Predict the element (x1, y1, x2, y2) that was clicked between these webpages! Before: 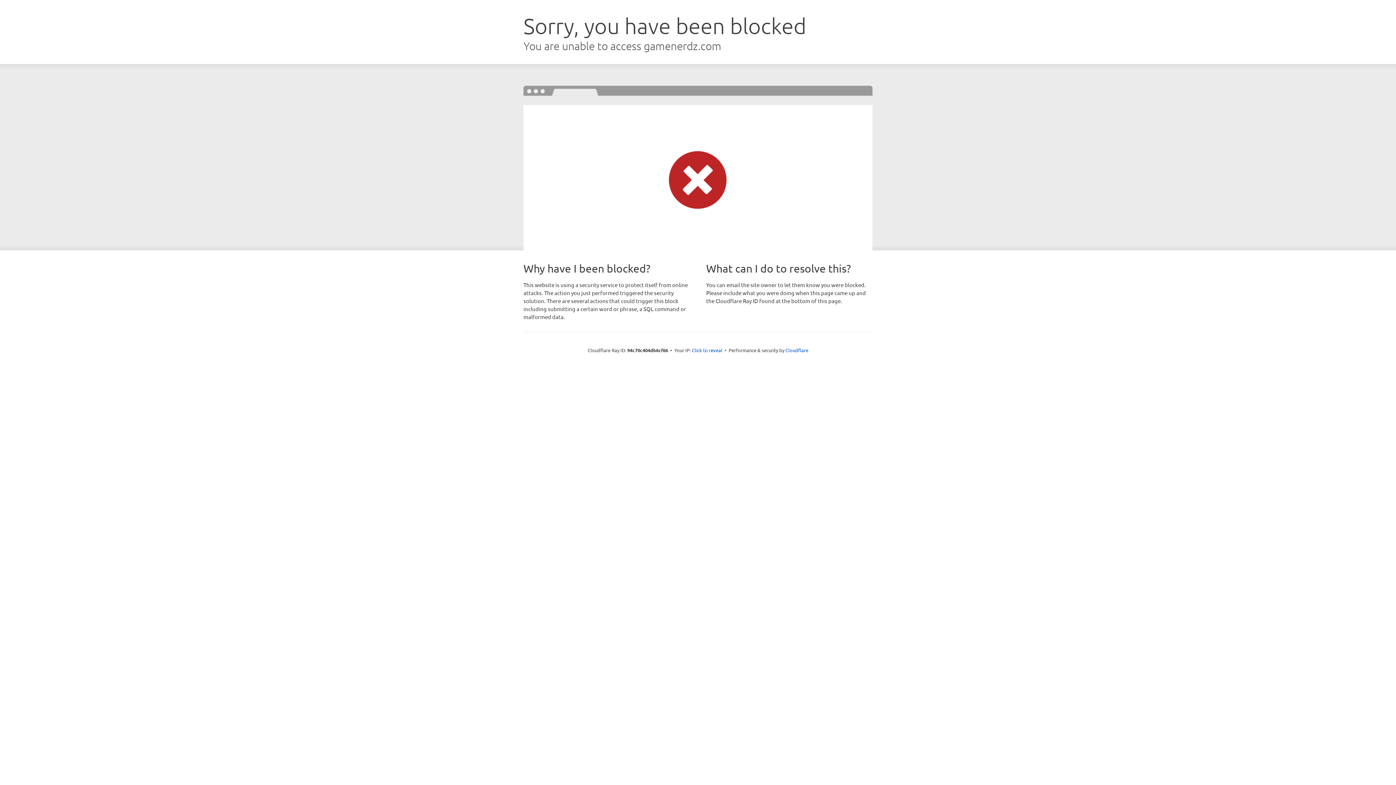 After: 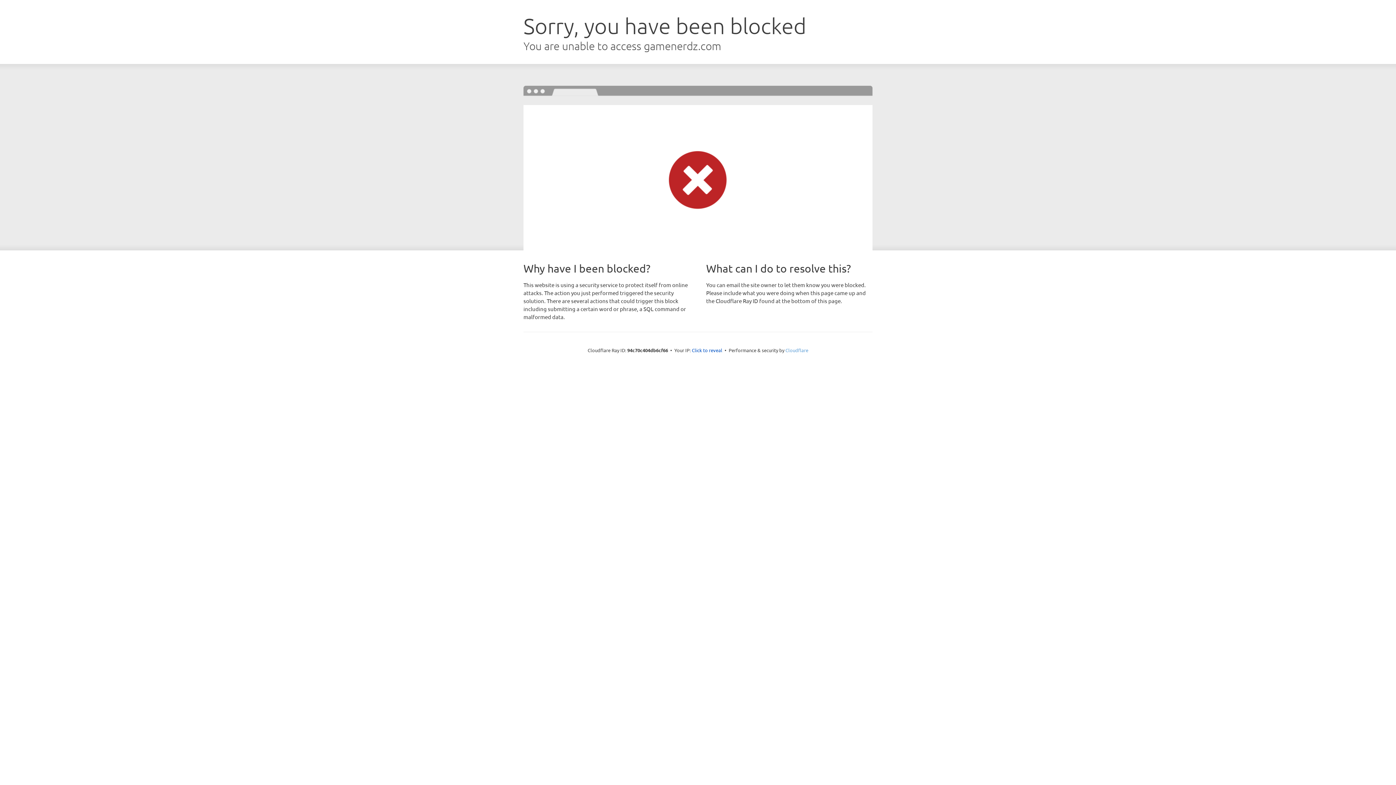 Action: bbox: (785, 347, 808, 353) label: Cloudflare